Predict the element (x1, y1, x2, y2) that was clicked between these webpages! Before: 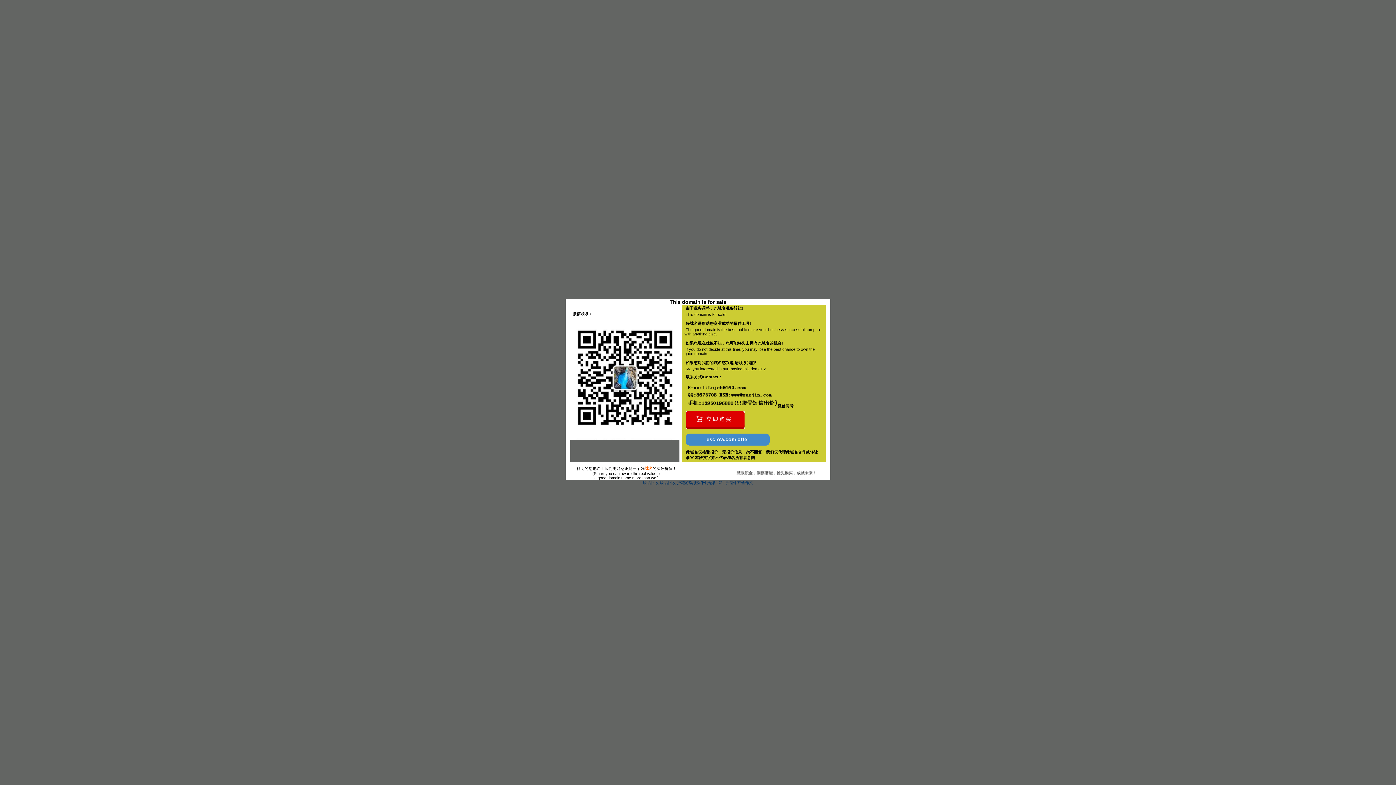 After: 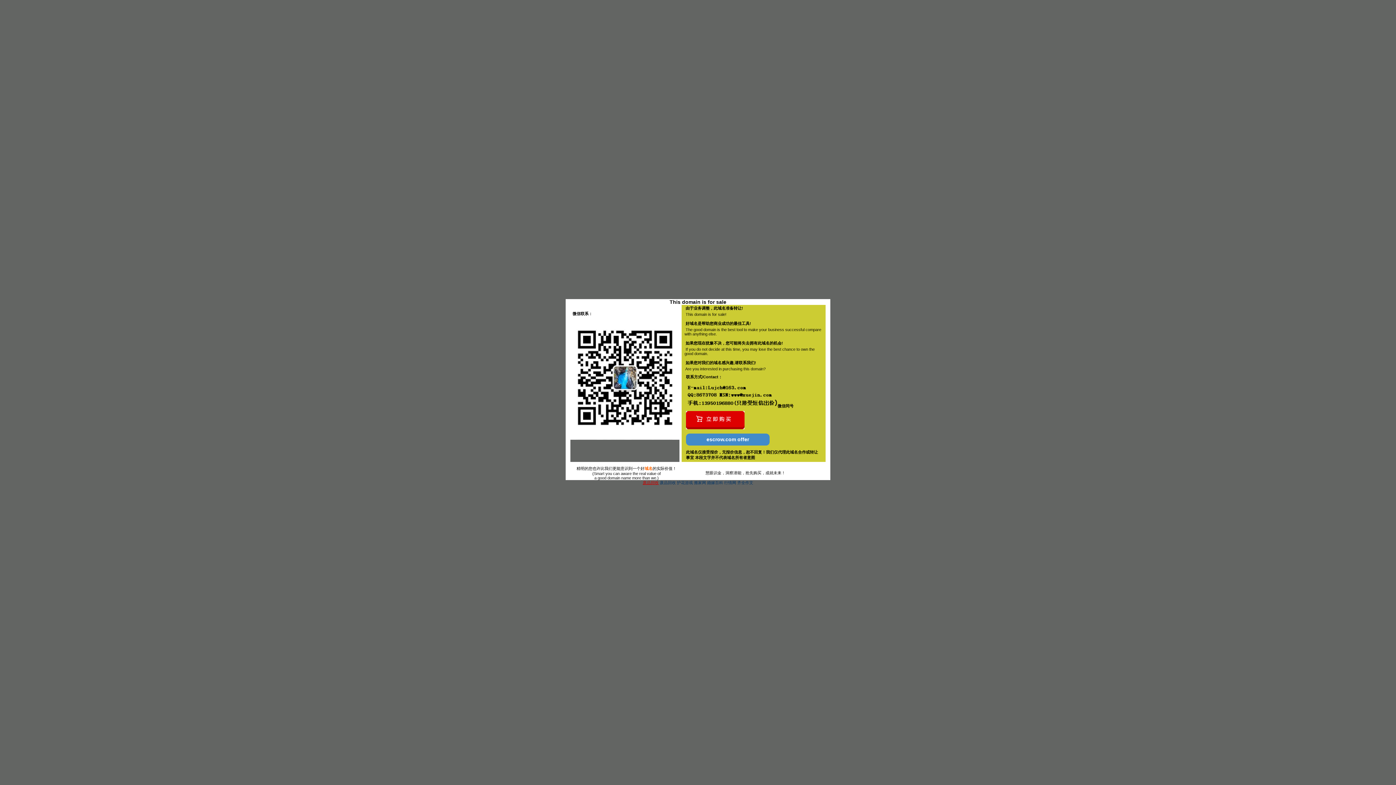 Action: bbox: (642, 480, 658, 485) label: 废品回收